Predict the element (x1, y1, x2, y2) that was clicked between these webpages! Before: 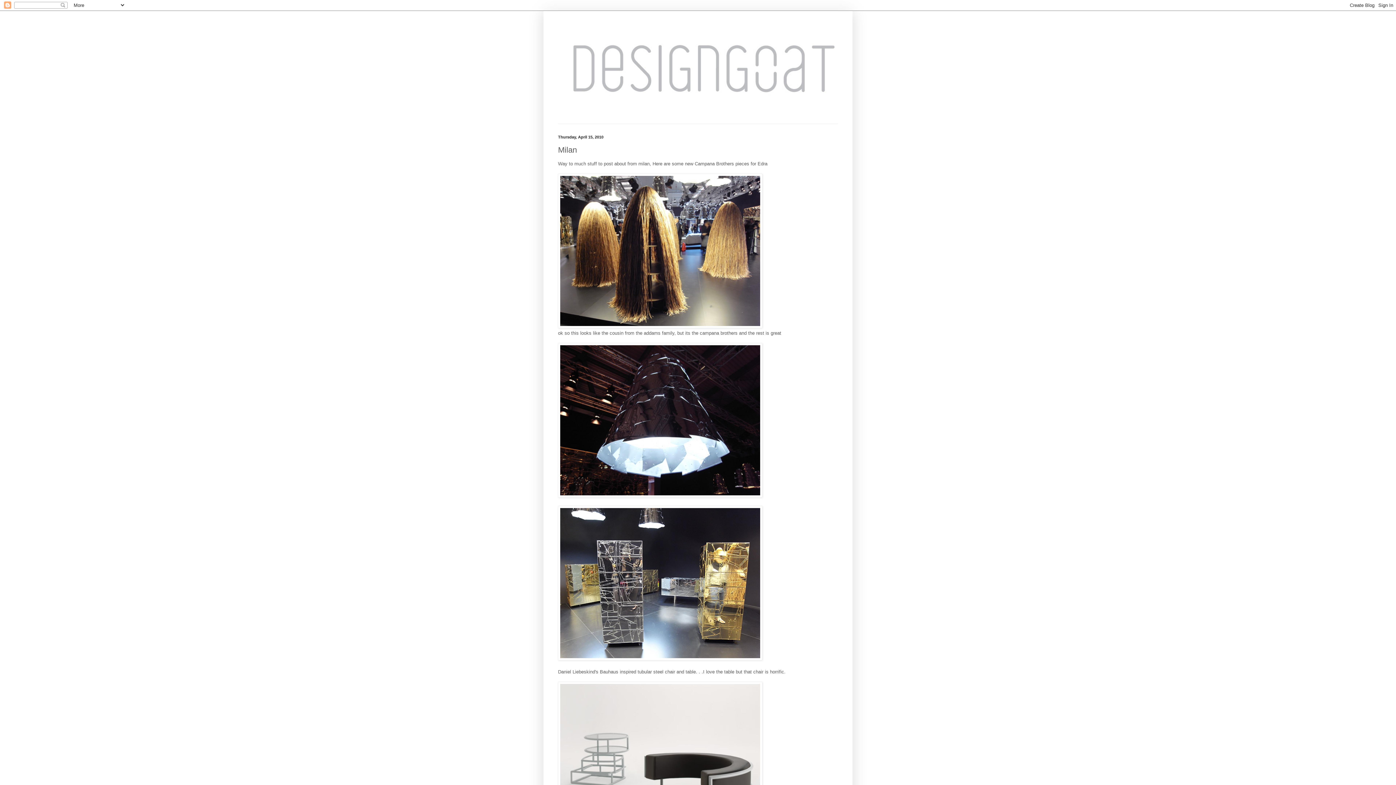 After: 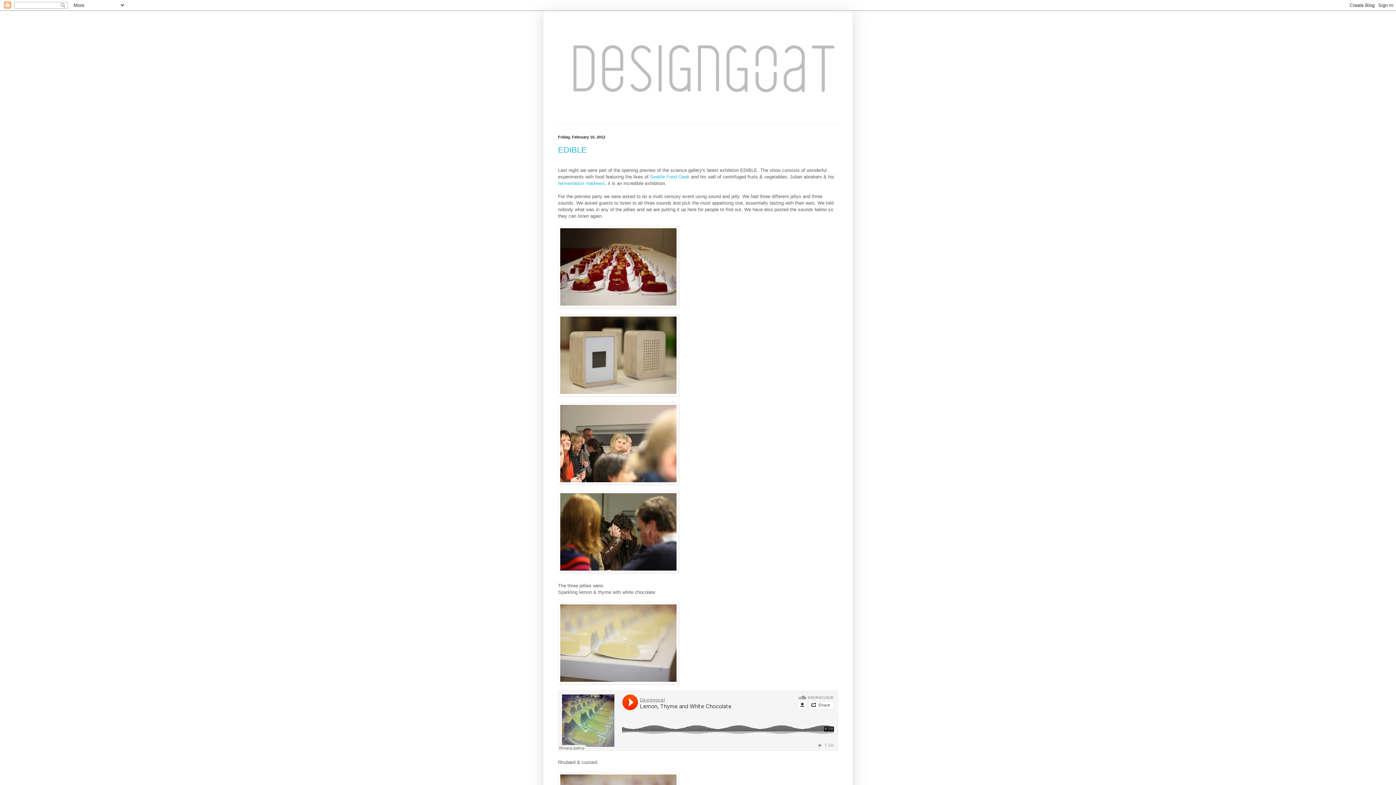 Action: bbox: (547, 14, 849, 123)